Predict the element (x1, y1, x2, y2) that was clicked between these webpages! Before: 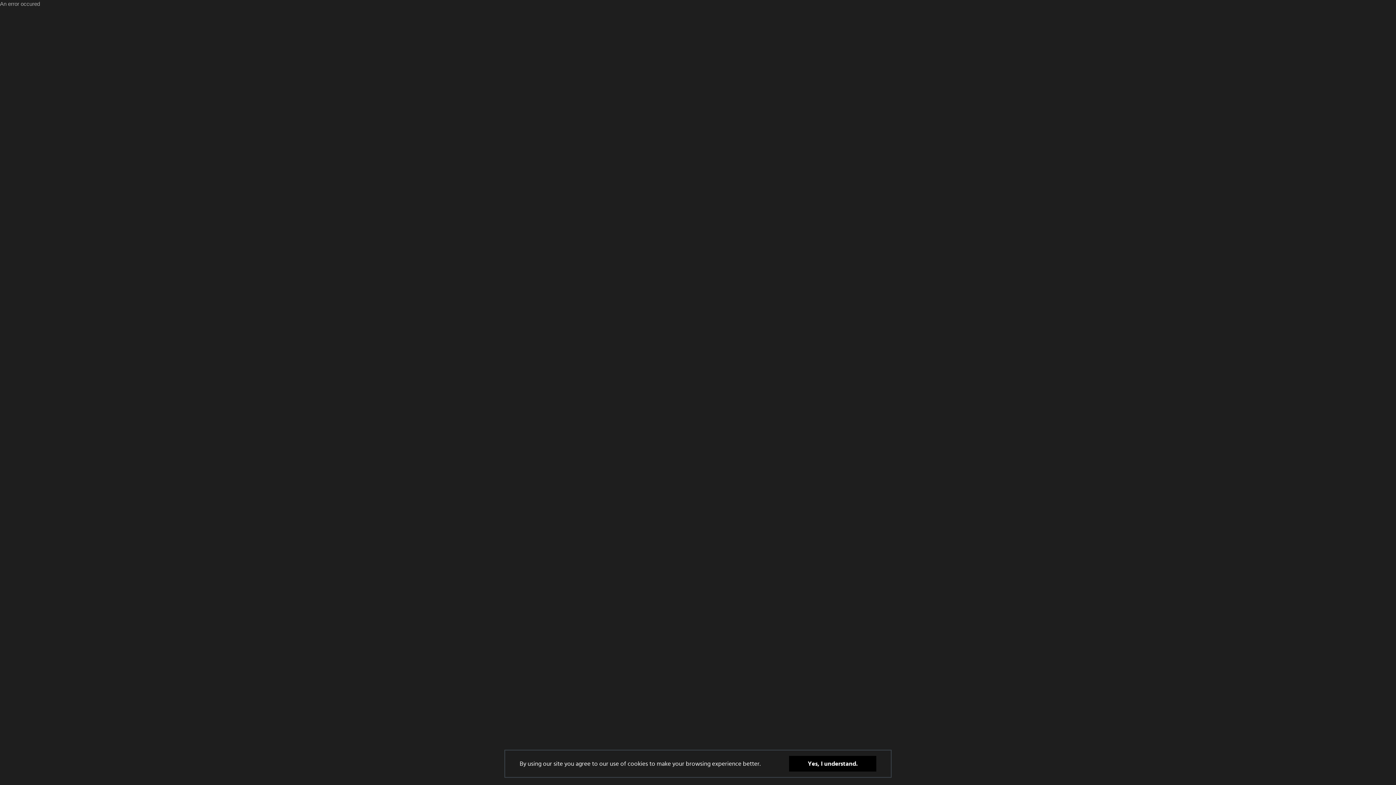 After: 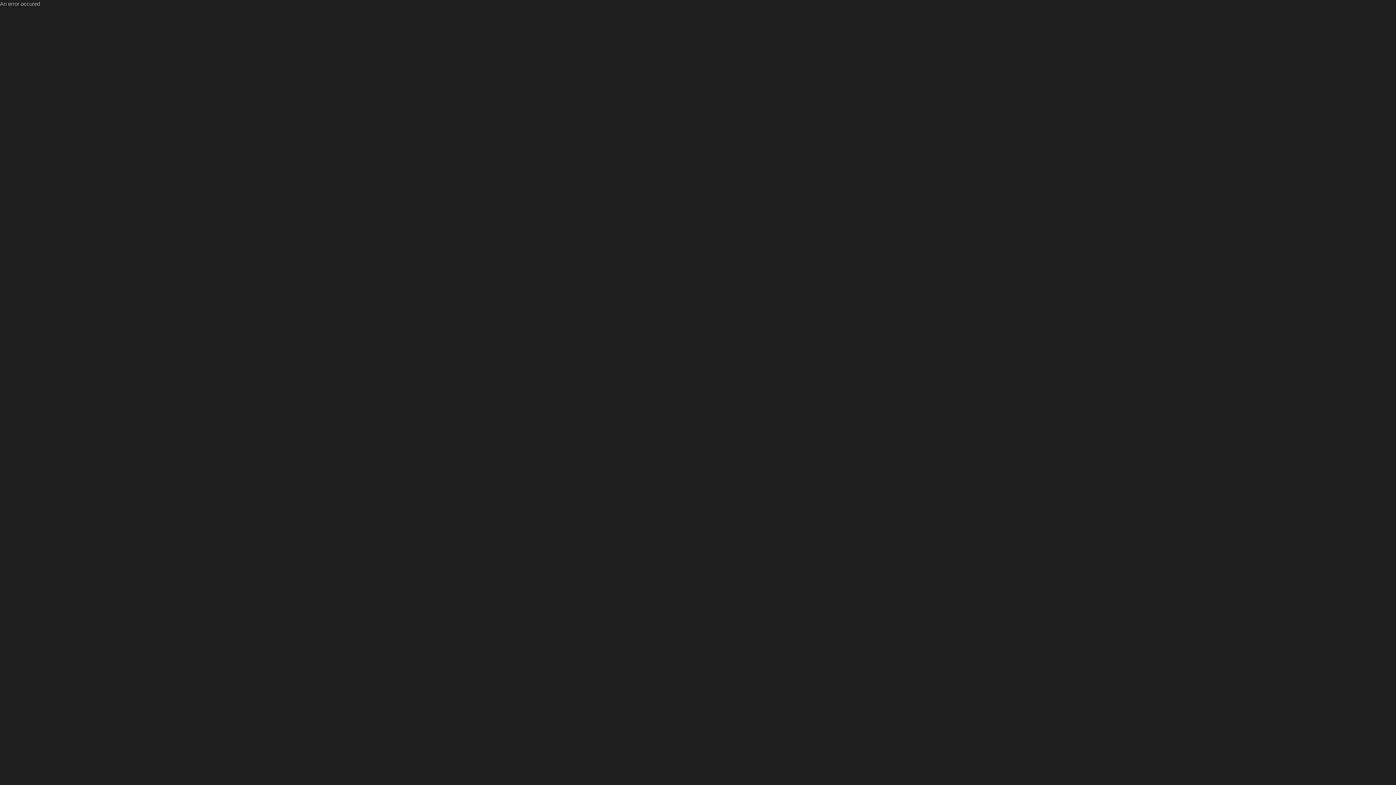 Action: bbox: (789, 756, 876, 772) label: Yes, I understand.